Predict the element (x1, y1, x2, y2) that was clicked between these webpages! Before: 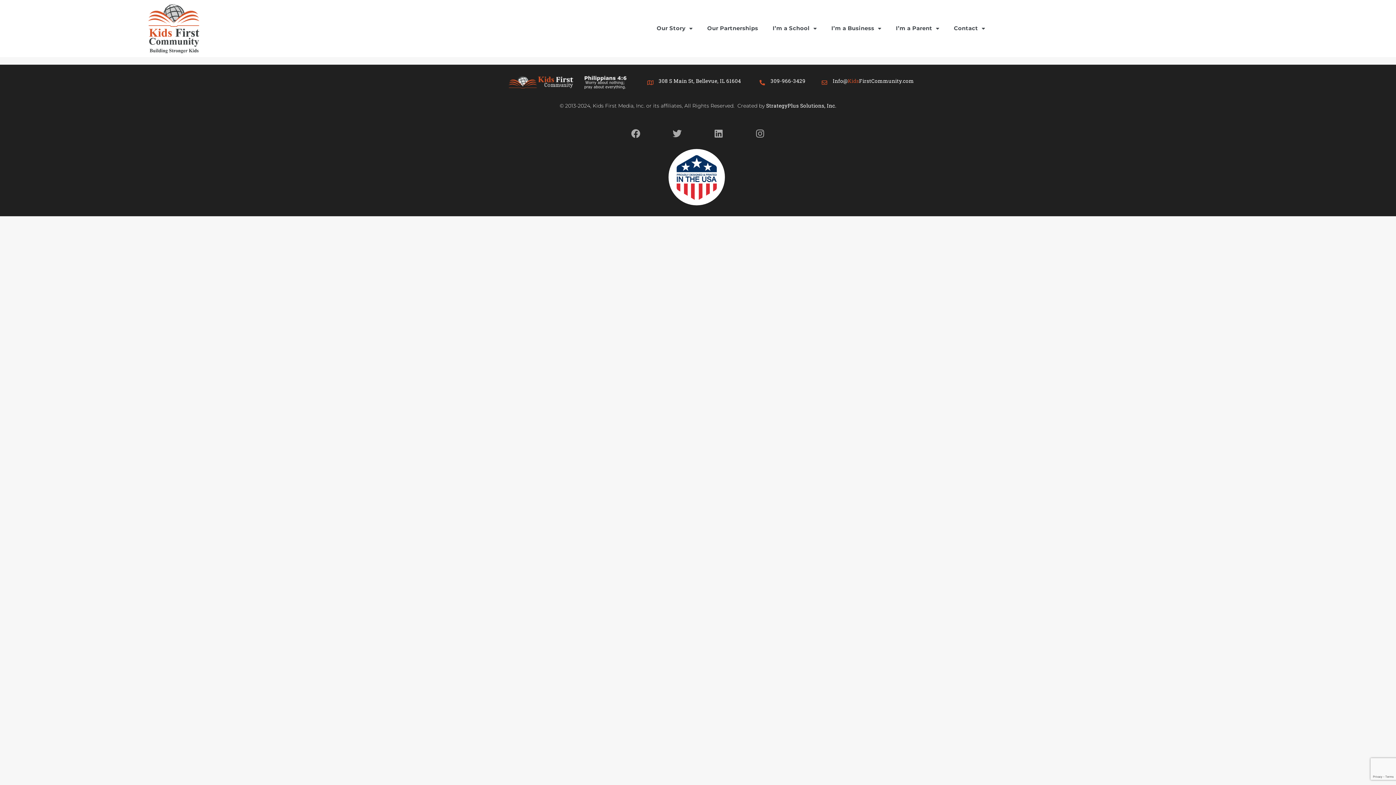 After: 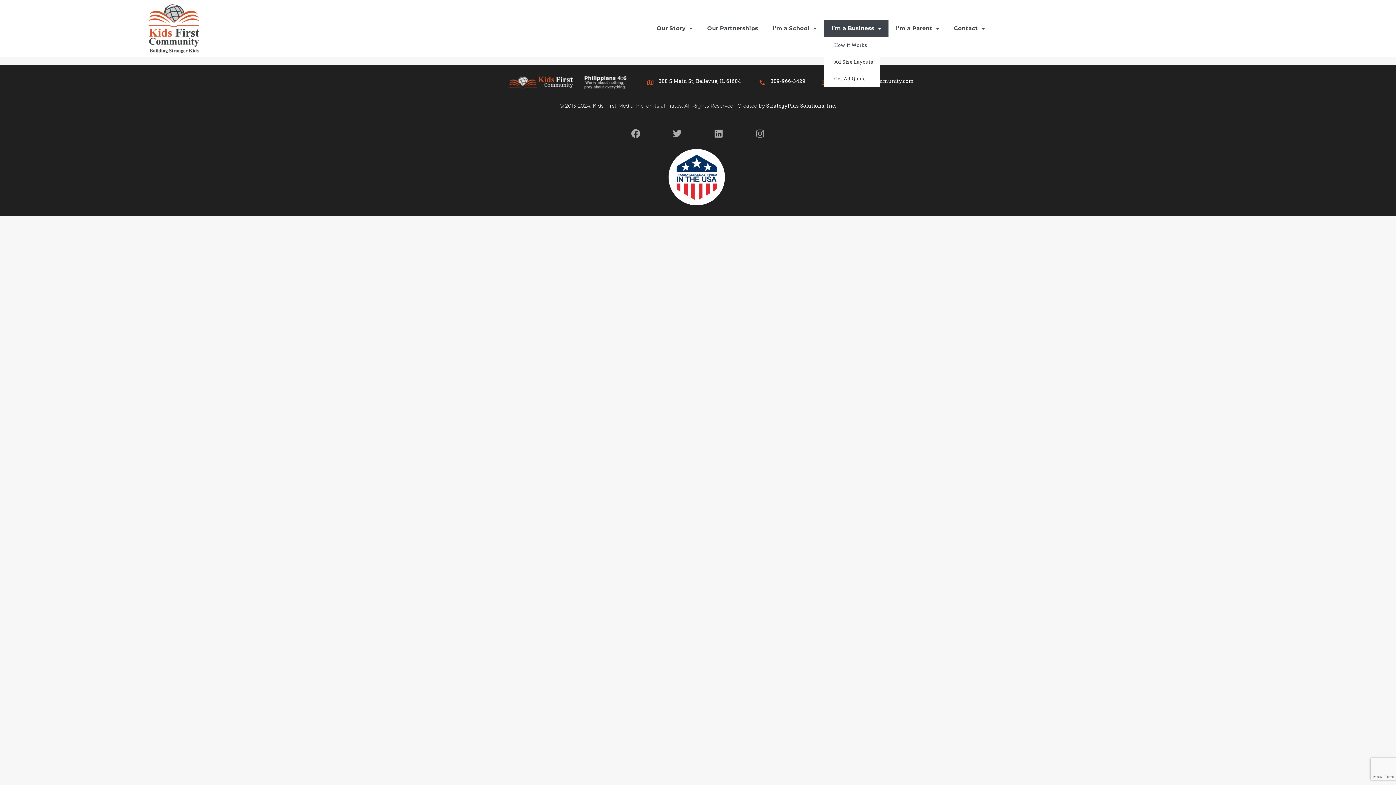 Action: label: I’m a Business bbox: (824, 20, 888, 36)